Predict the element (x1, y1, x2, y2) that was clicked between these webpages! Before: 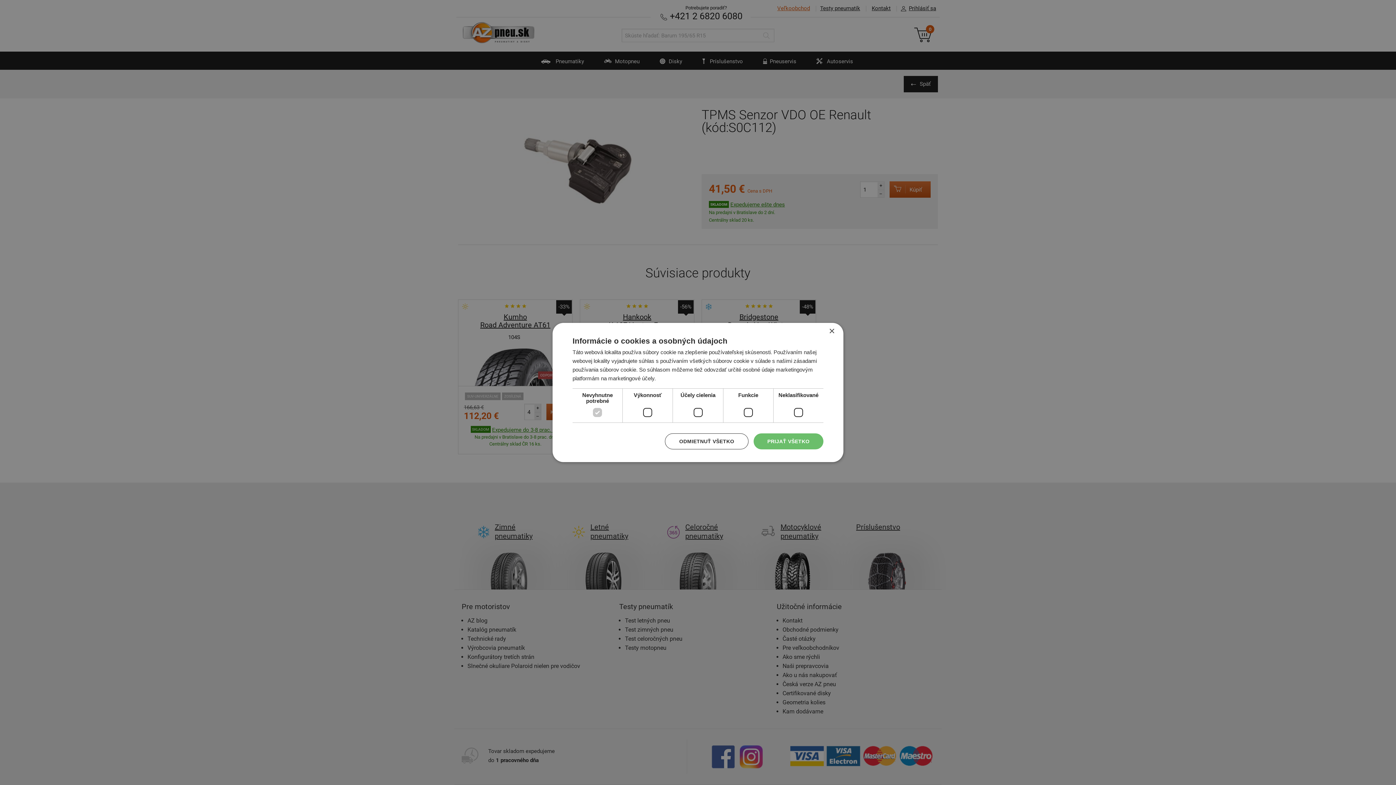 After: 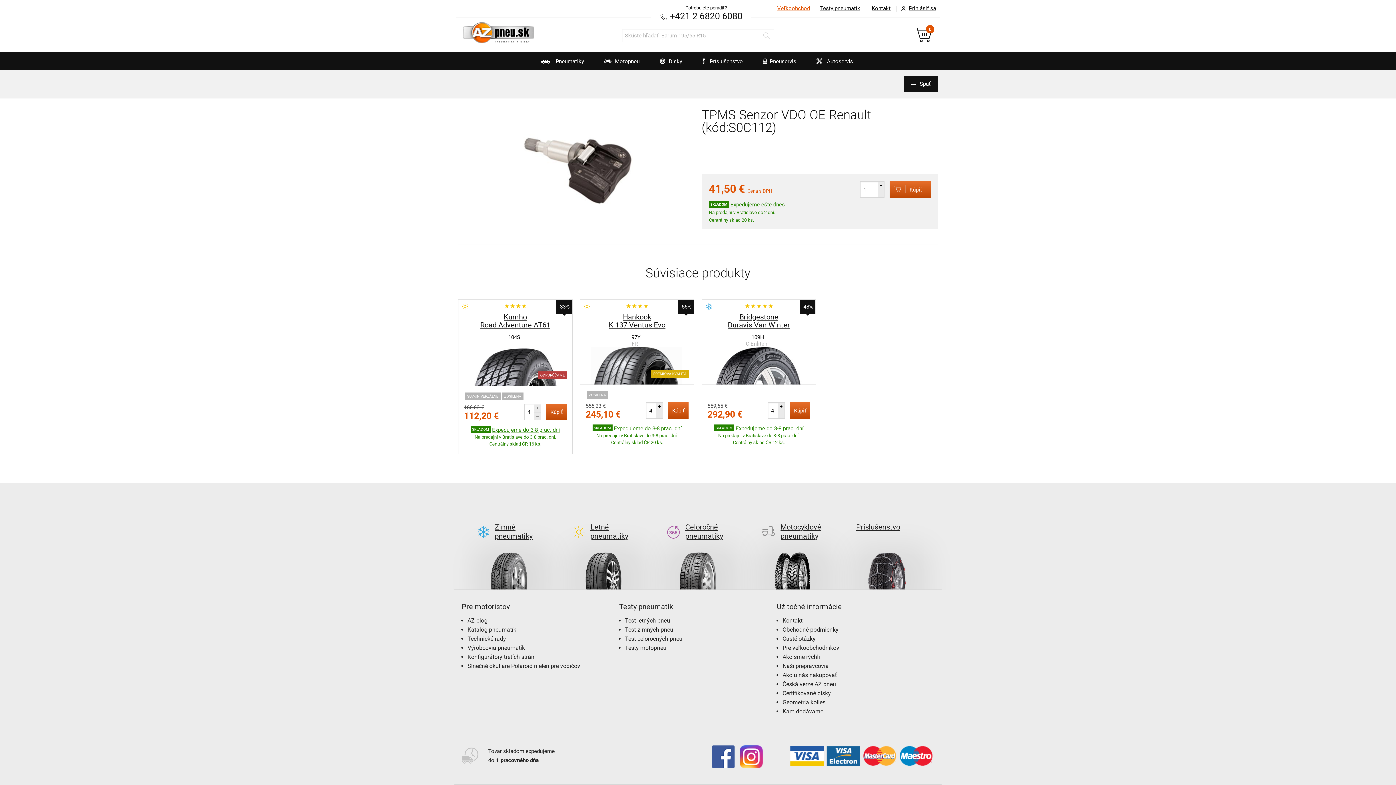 Action: bbox: (829, 328, 834, 334) label: Close